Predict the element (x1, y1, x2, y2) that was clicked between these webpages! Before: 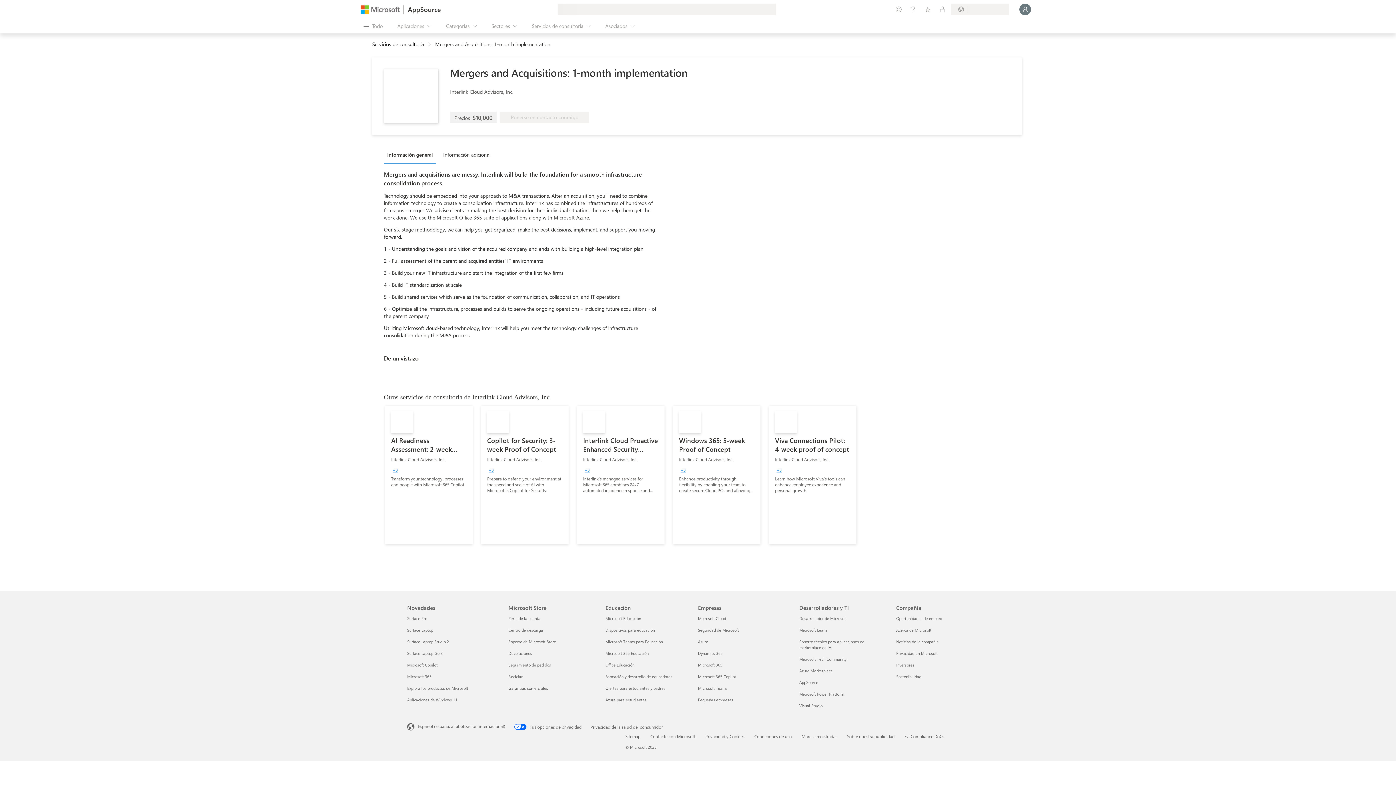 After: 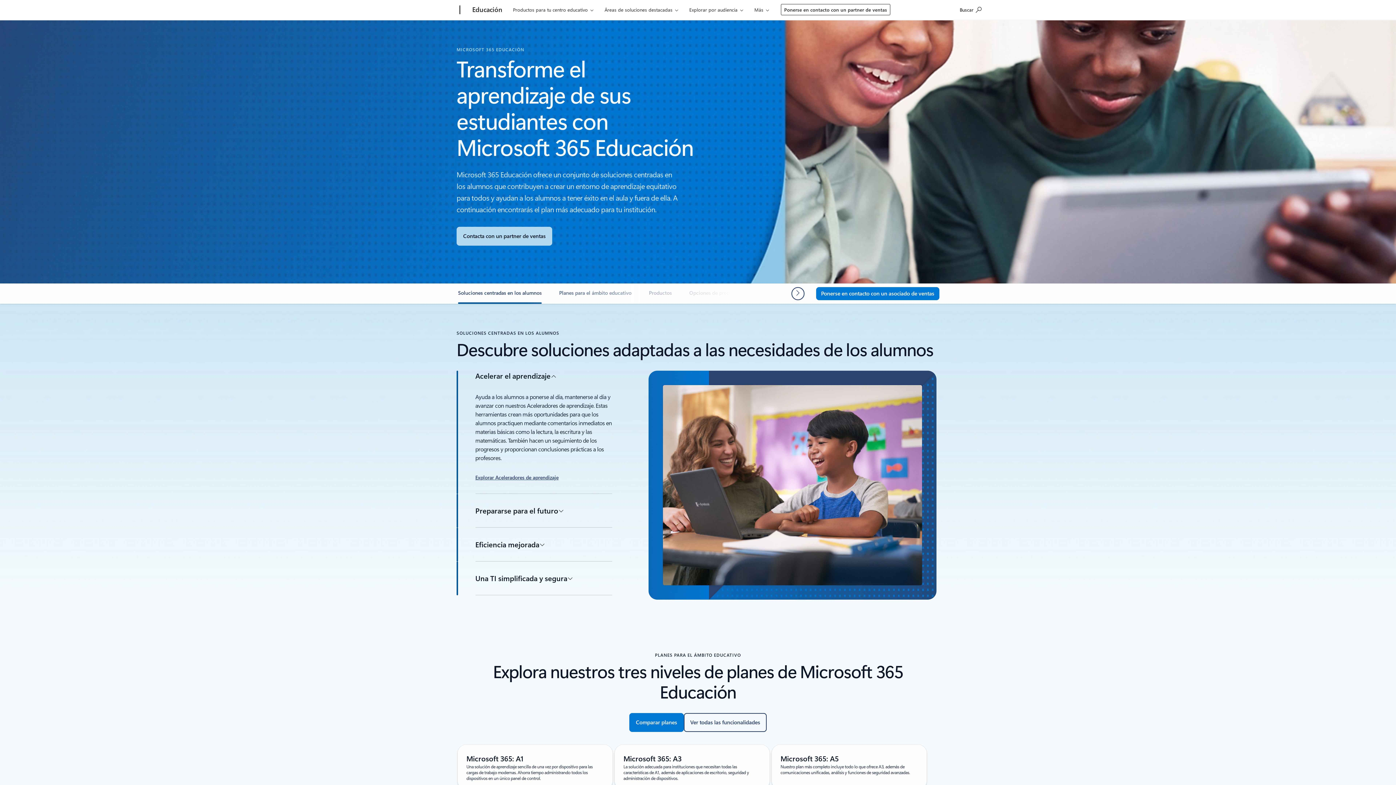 Action: label: Microsoft 365 Educación Educación bbox: (605, 650, 648, 656)